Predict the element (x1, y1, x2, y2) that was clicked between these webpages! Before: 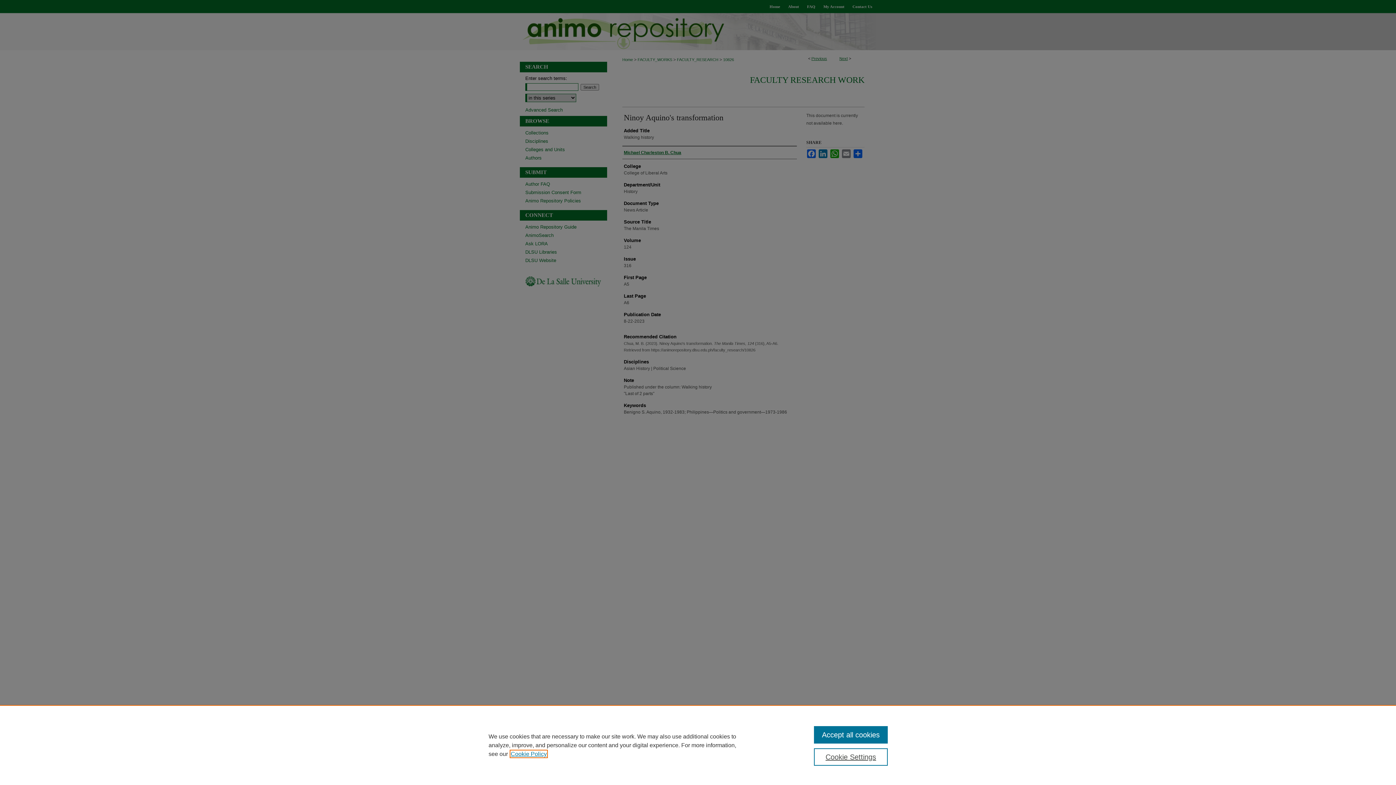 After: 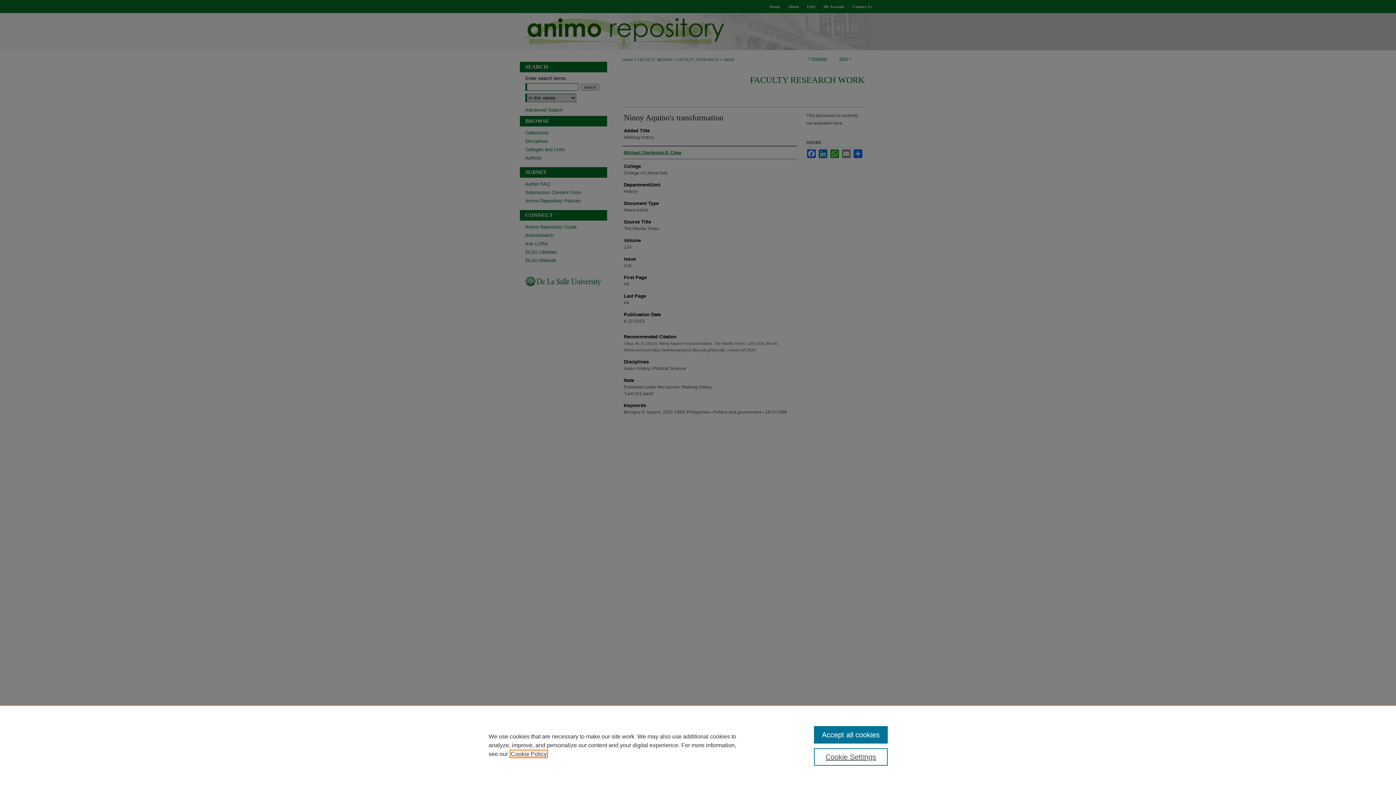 Action: bbox: (510, 751, 546, 757) label: , opens in a new tab